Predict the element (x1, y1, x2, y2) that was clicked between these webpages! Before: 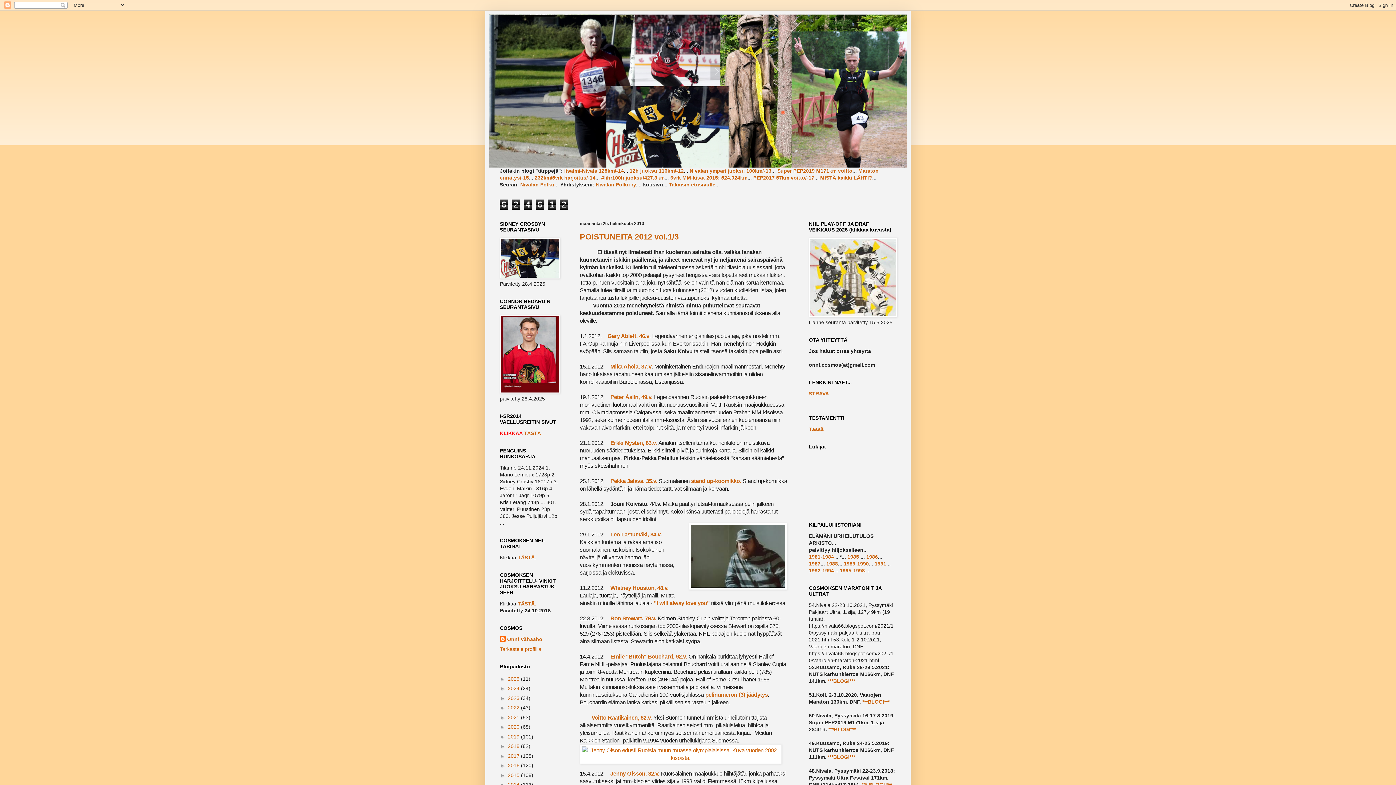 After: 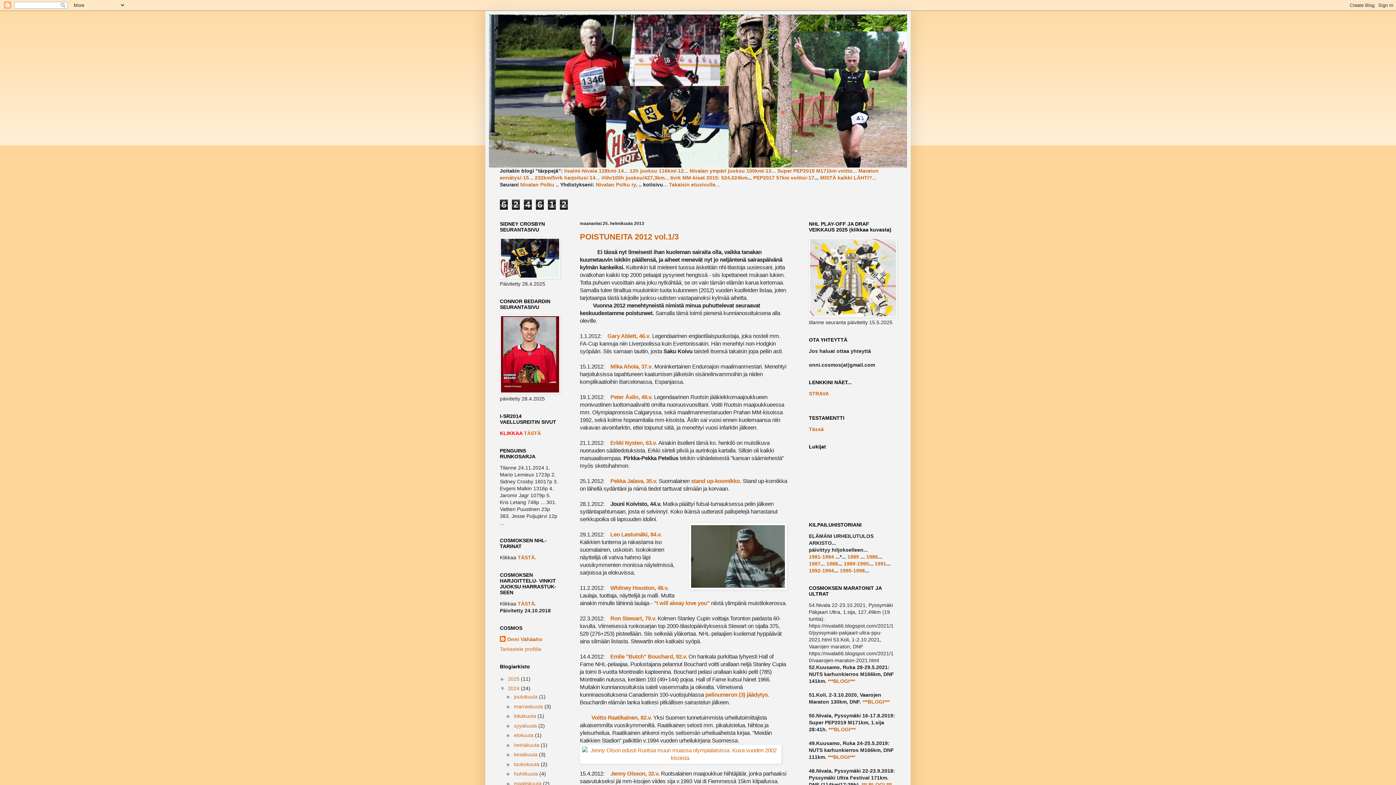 Action: bbox: (500, 685, 508, 691) label: ►  